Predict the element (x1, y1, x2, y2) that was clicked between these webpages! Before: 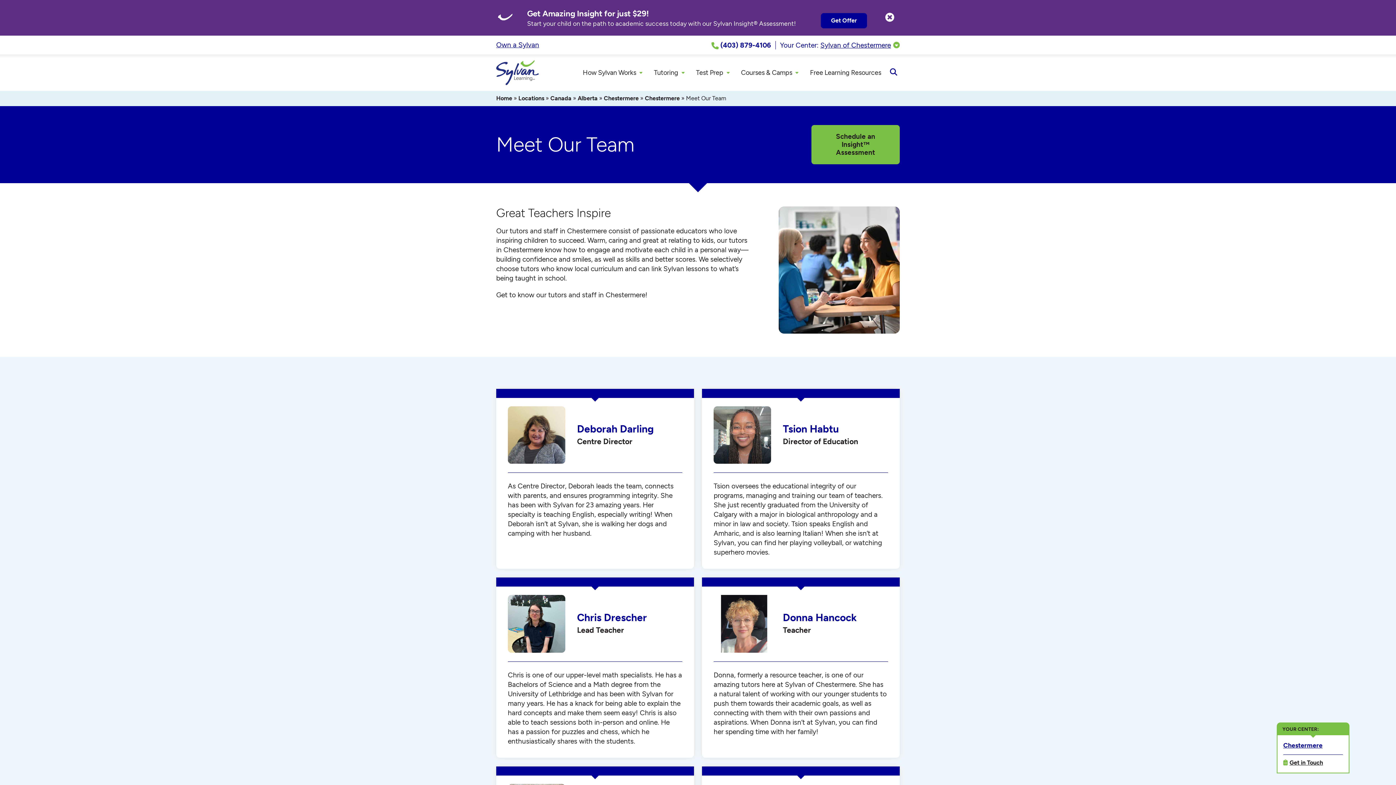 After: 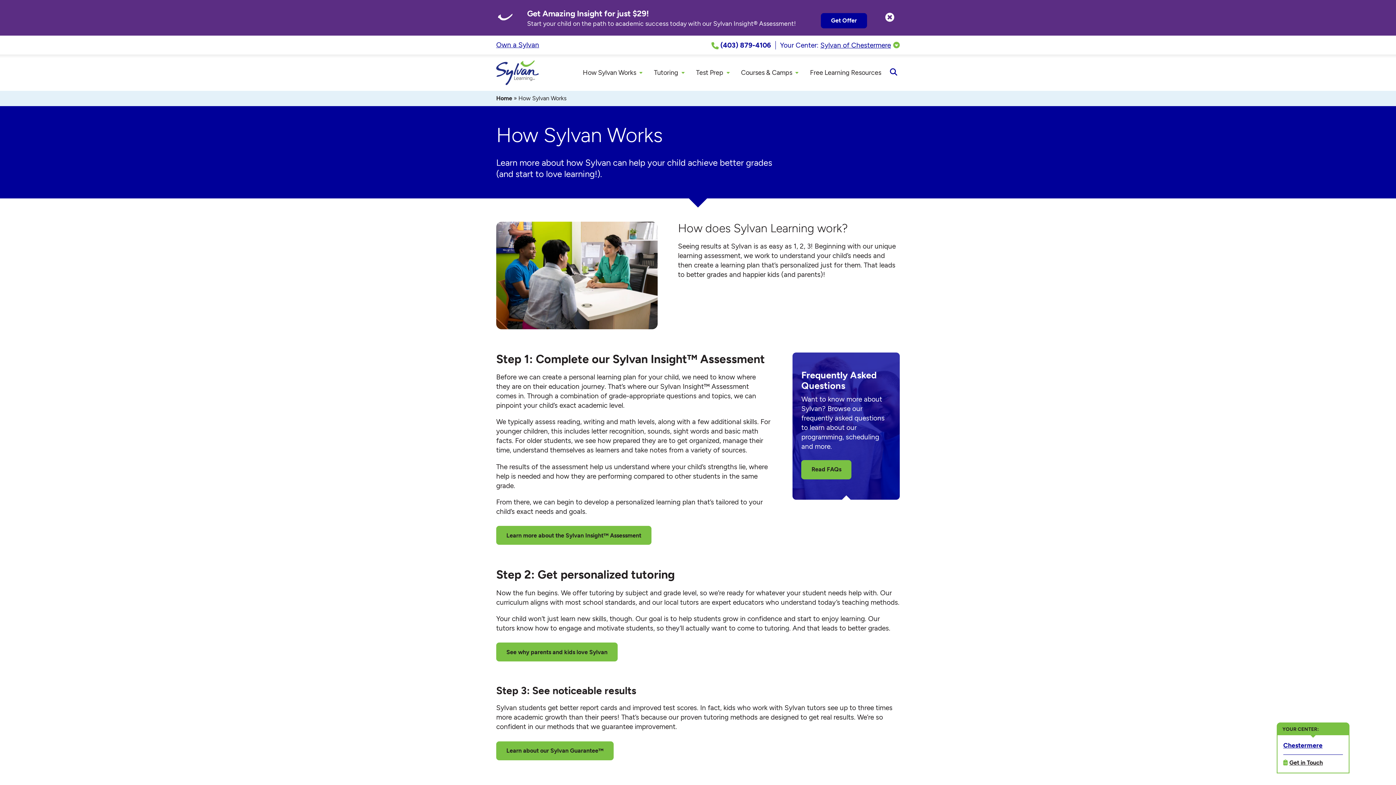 Action: bbox: (578, 68, 646, 76) label: How Sylvan Works